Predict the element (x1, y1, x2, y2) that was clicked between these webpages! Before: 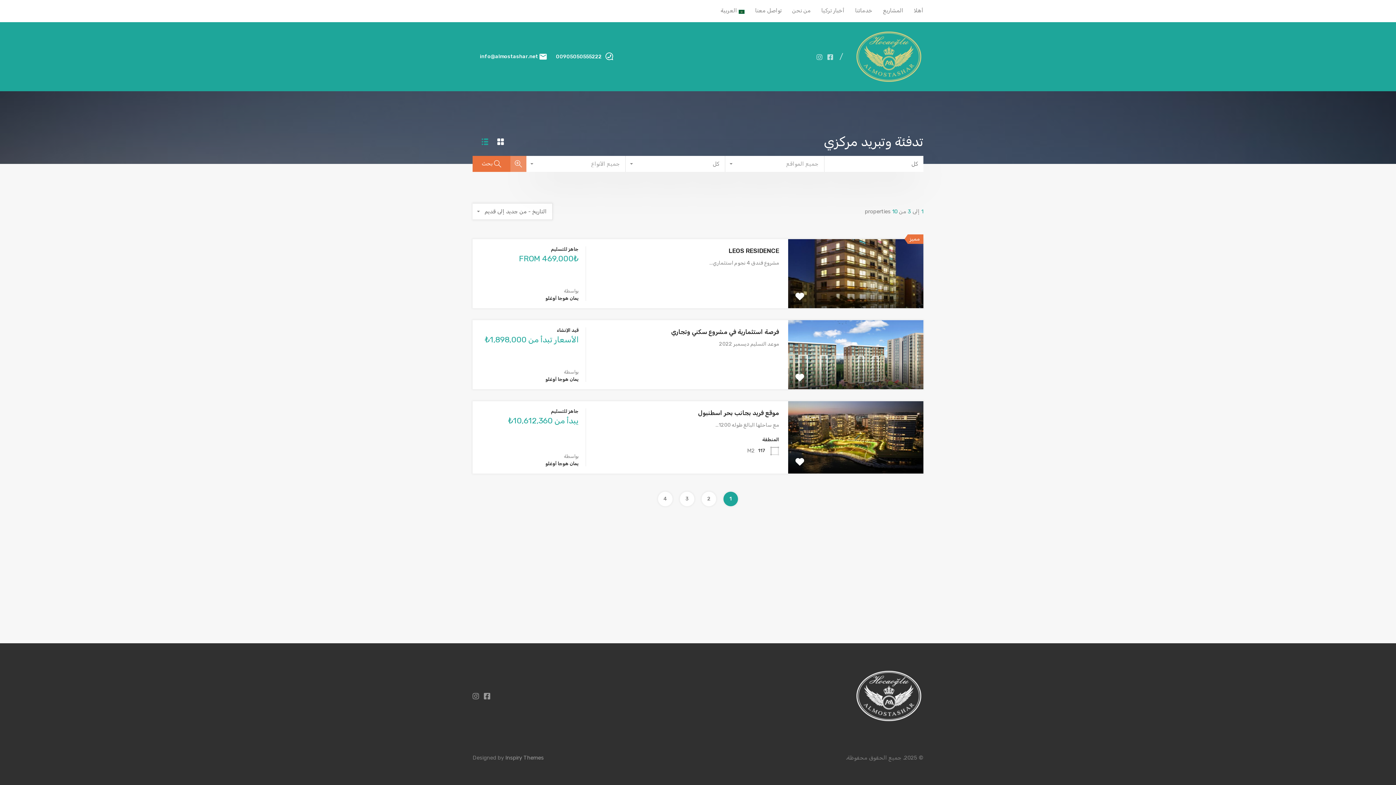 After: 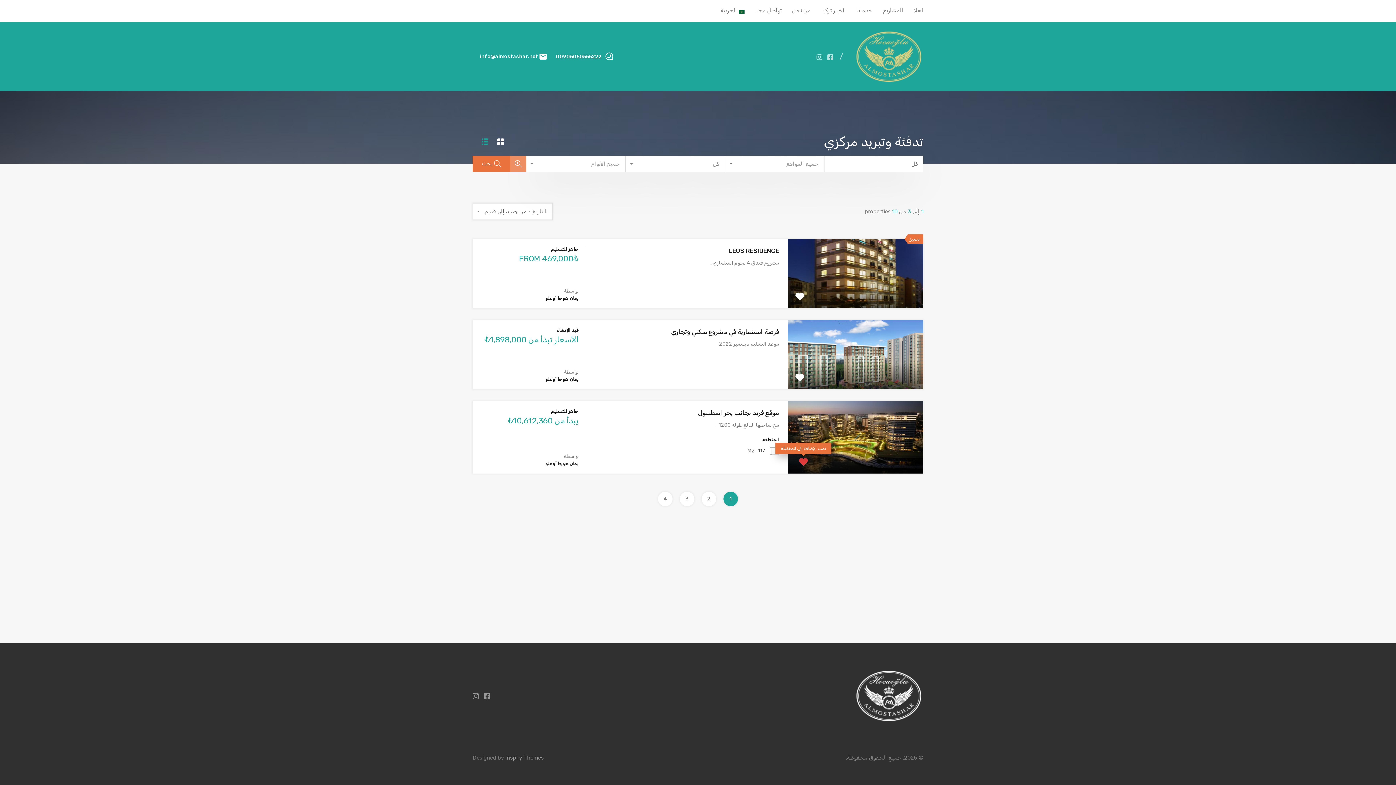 Action: bbox: (795, 457, 804, 466)